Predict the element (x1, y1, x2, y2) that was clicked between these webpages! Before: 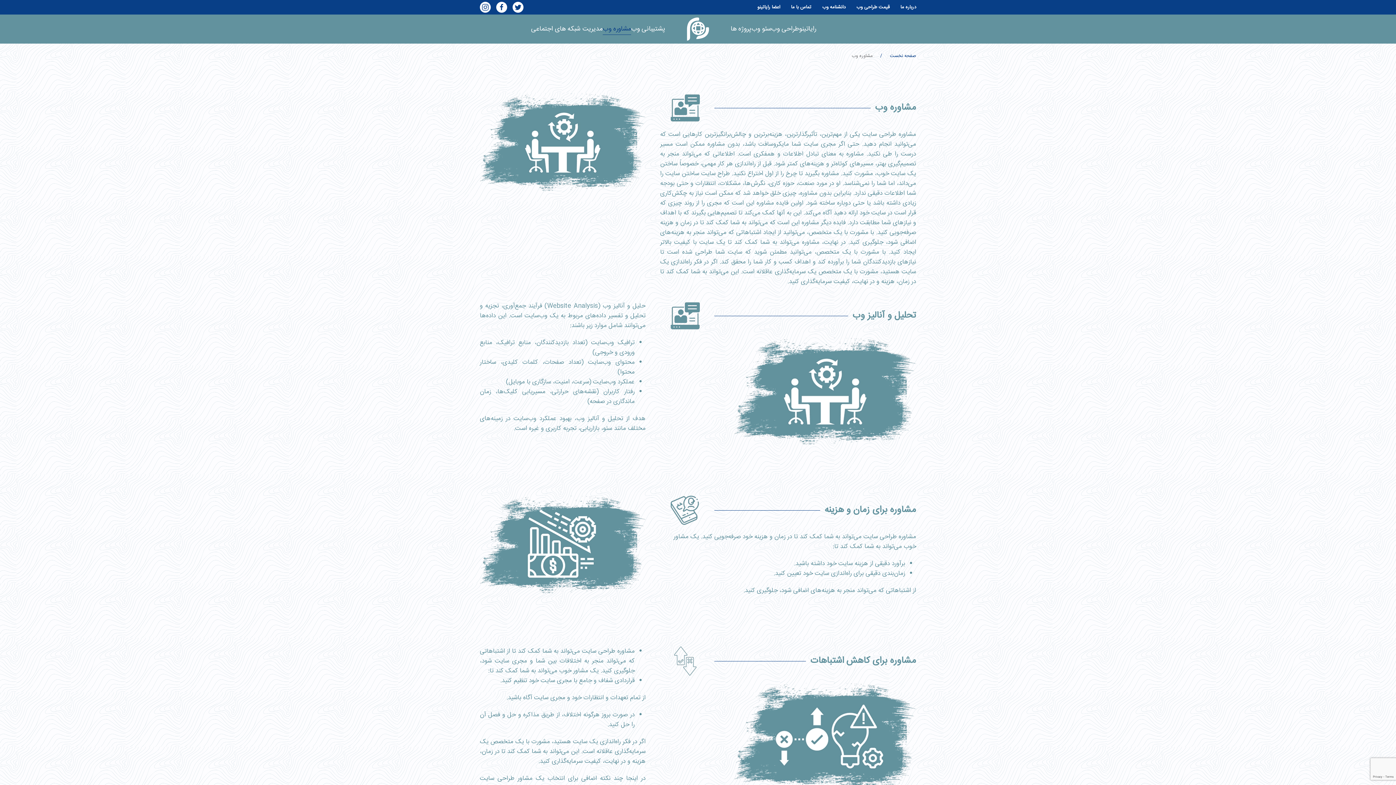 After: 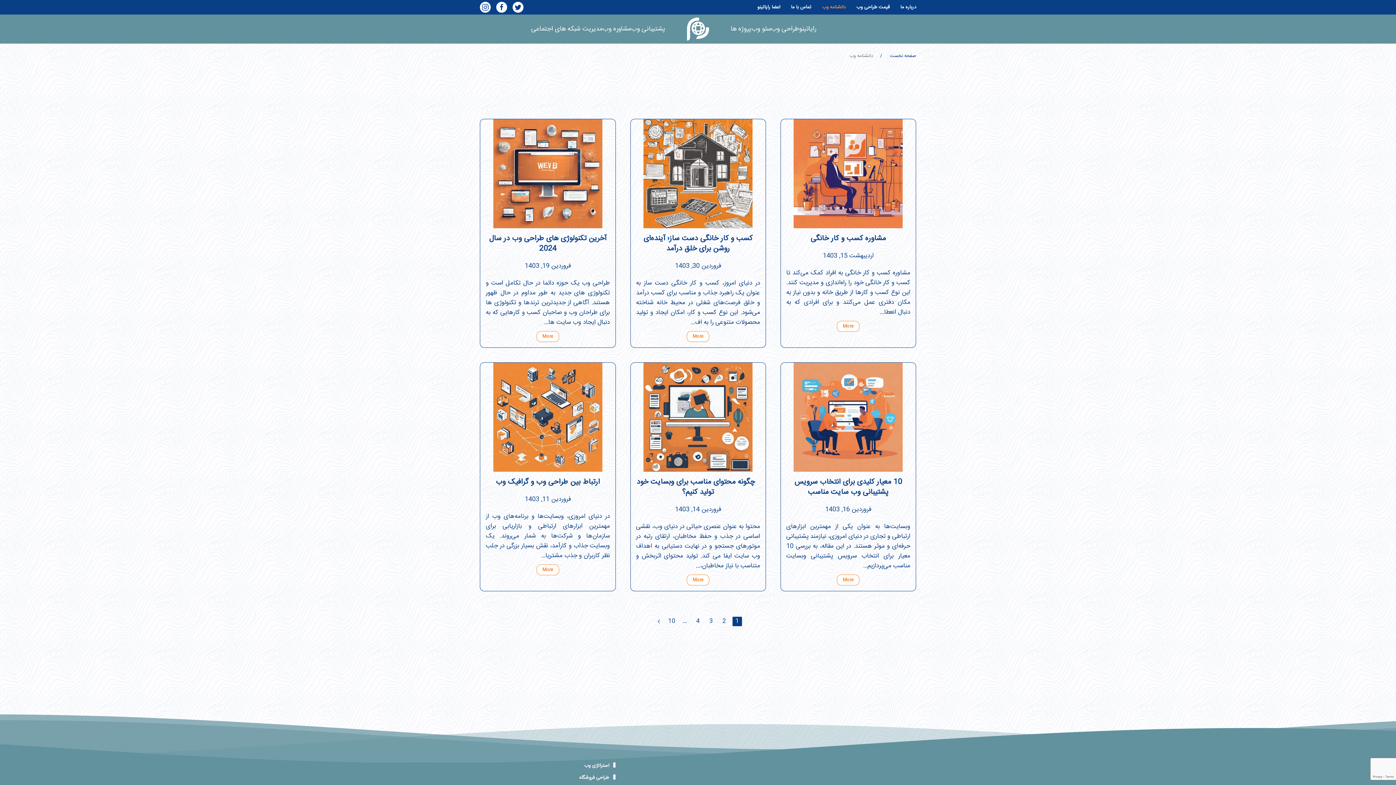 Action: label: دانشنامه وب bbox: (822, 3, 845, 11)